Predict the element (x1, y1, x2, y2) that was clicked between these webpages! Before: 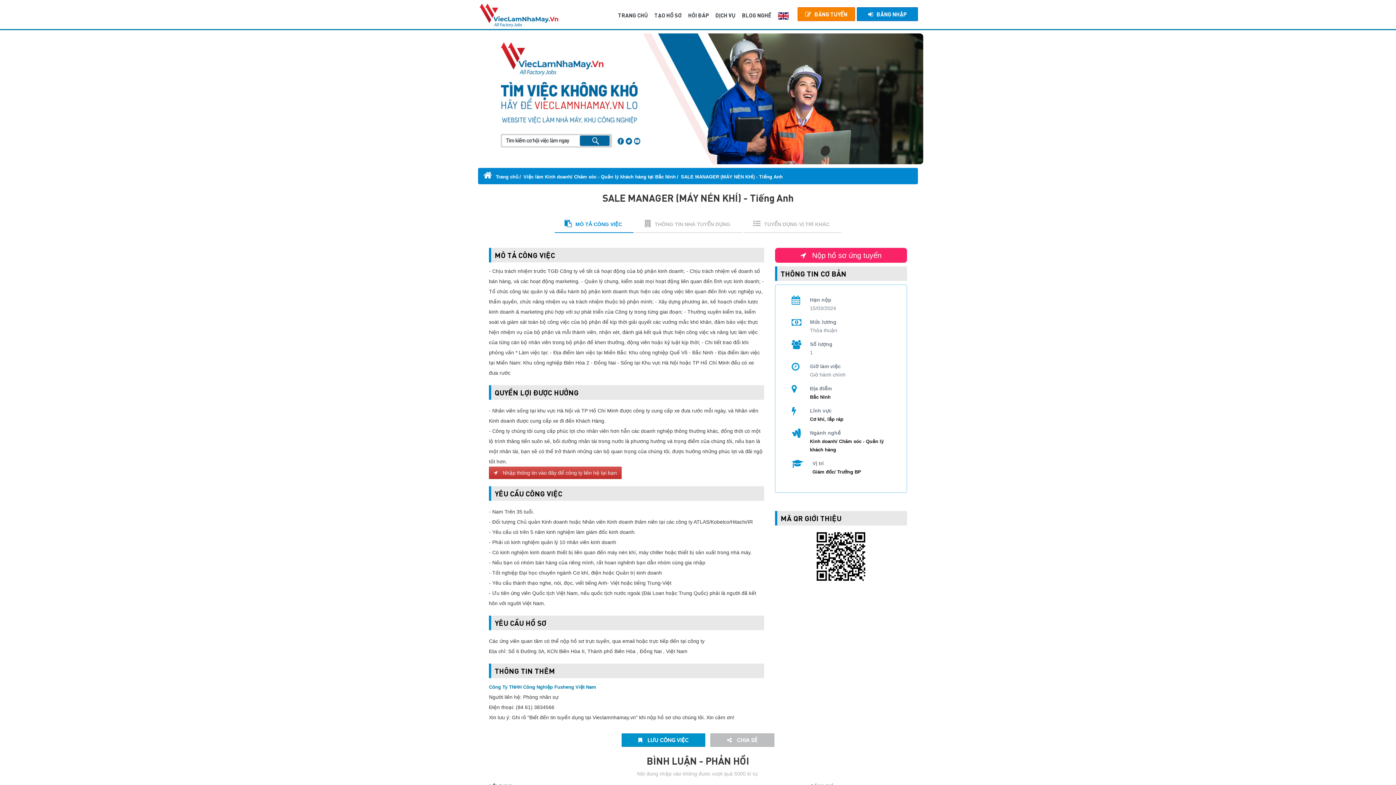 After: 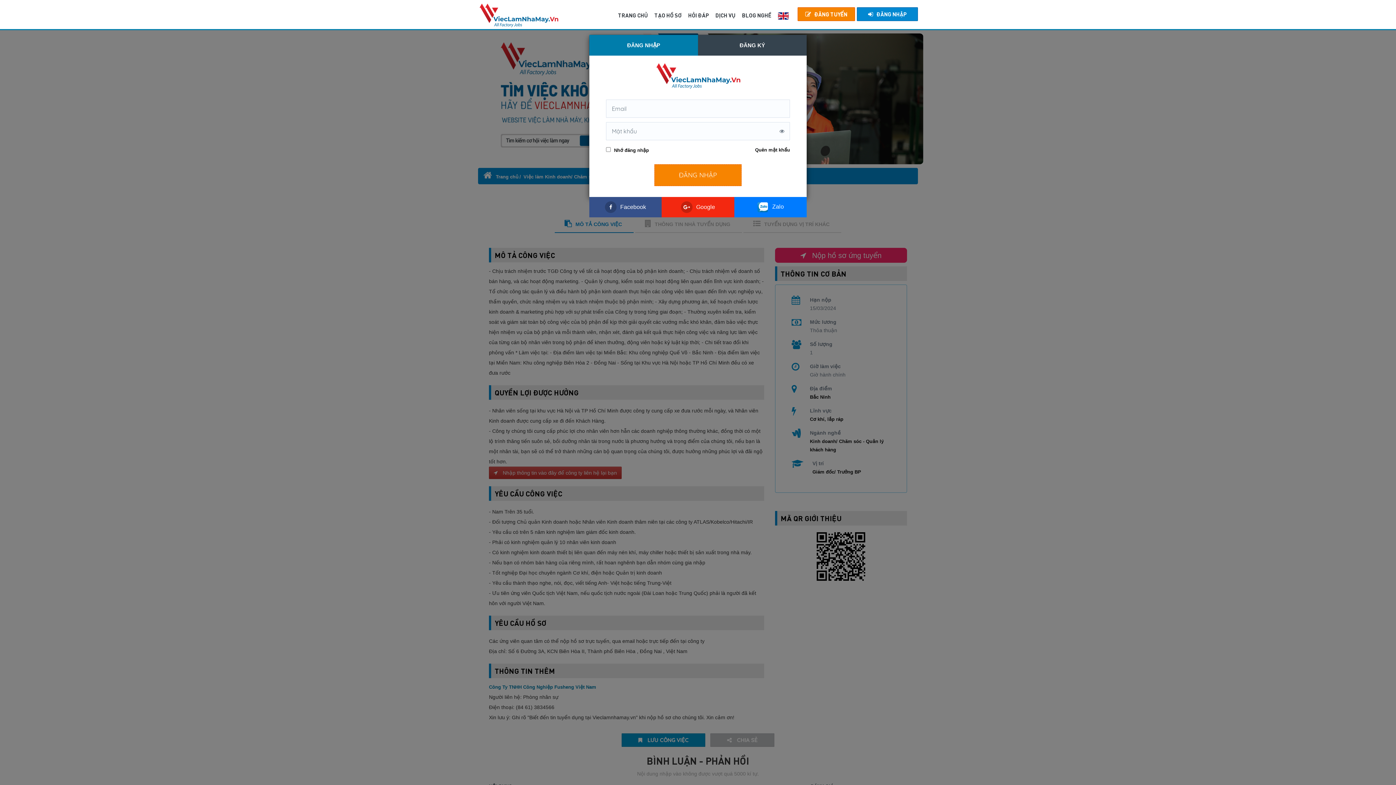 Action: label: ĐĂNG NHẬP bbox: (857, 7, 918, 21)